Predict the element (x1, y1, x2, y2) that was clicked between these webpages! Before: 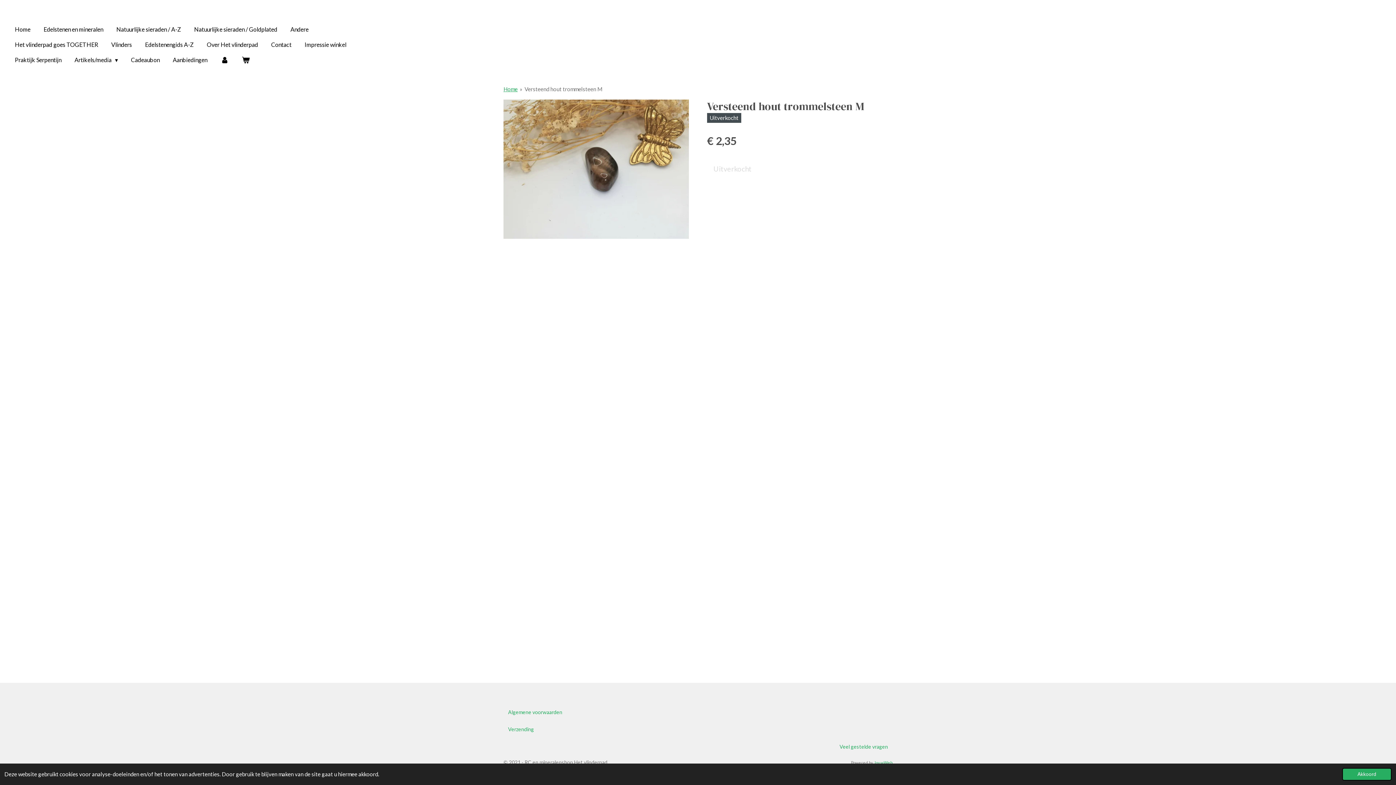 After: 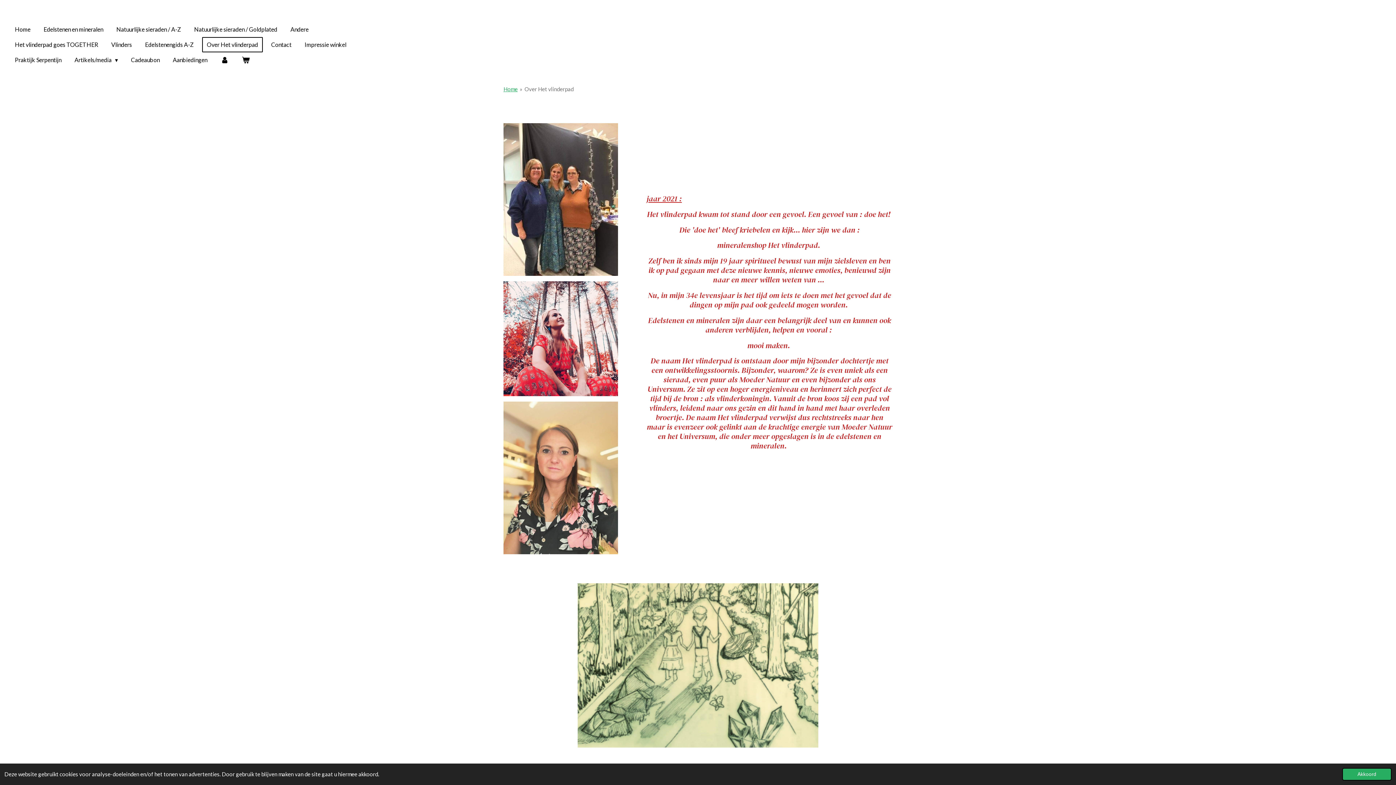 Action: label: Over Het vlinderpad bbox: (202, 37, 262, 52)